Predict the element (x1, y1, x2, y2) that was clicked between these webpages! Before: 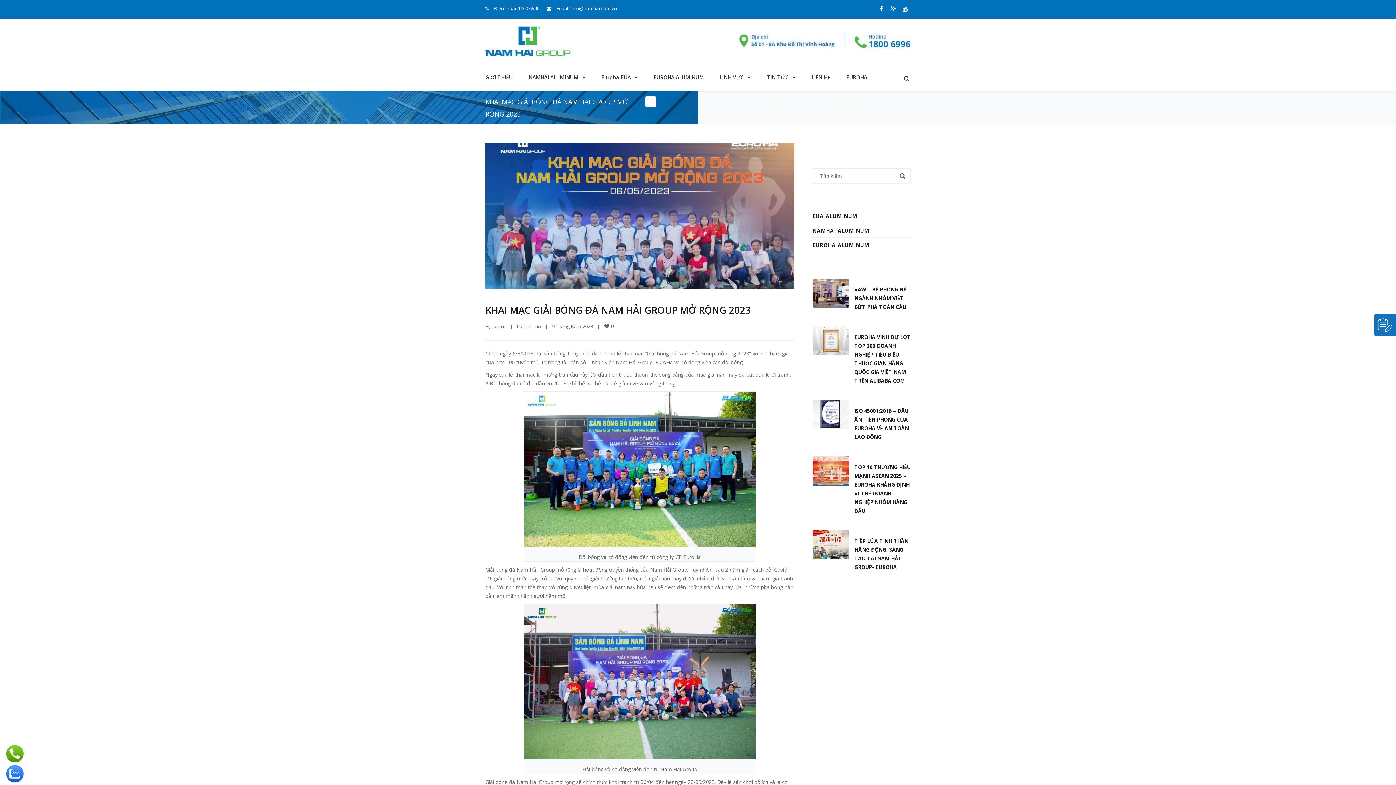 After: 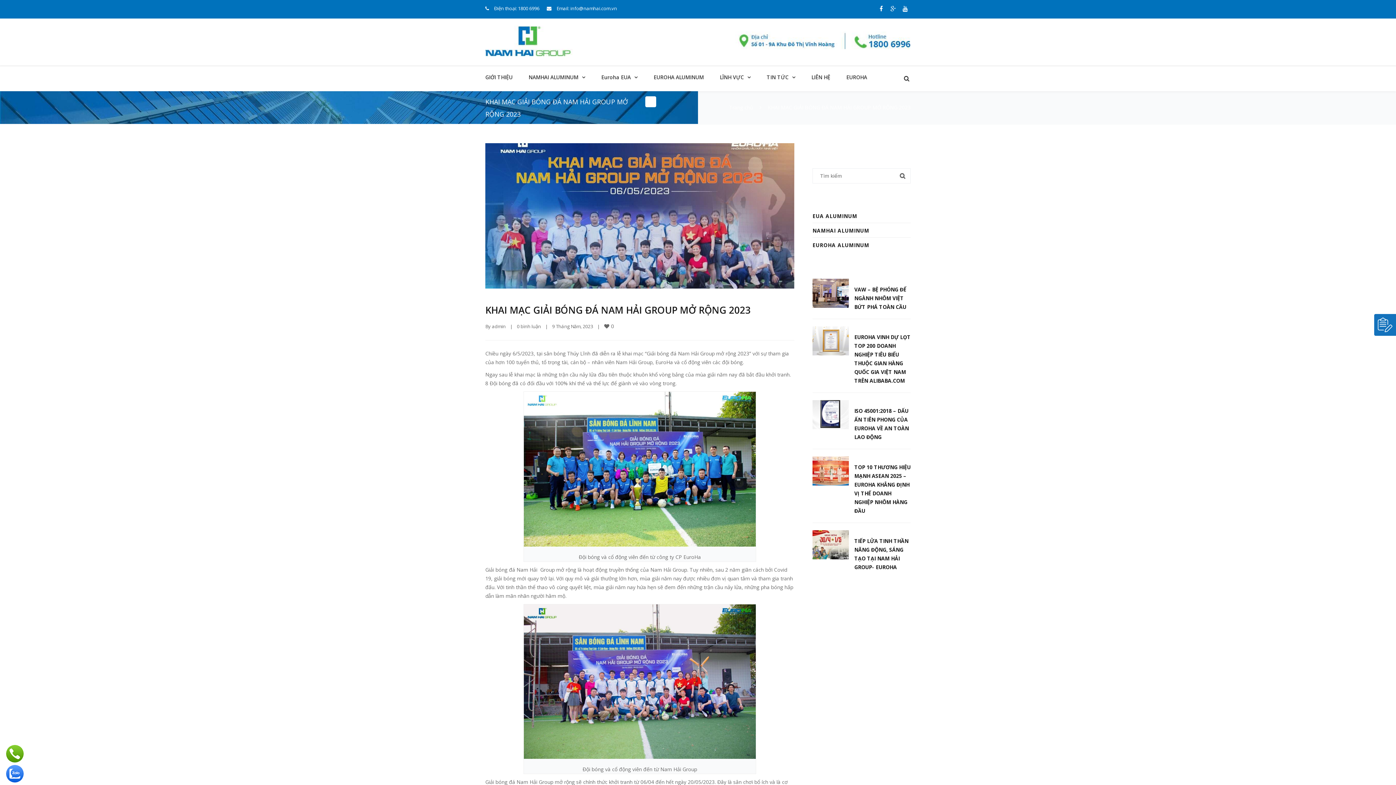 Action: bbox: (900, 3, 910, 14)